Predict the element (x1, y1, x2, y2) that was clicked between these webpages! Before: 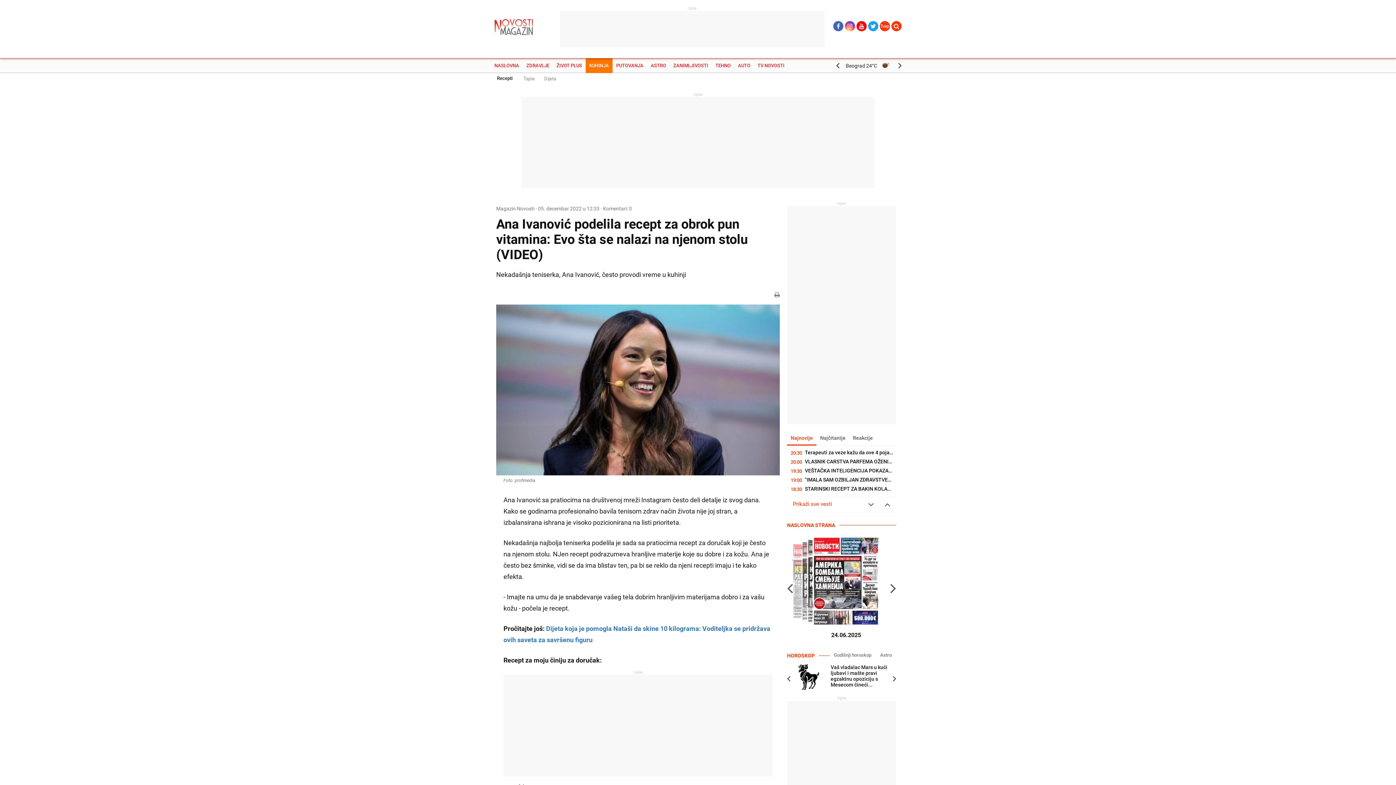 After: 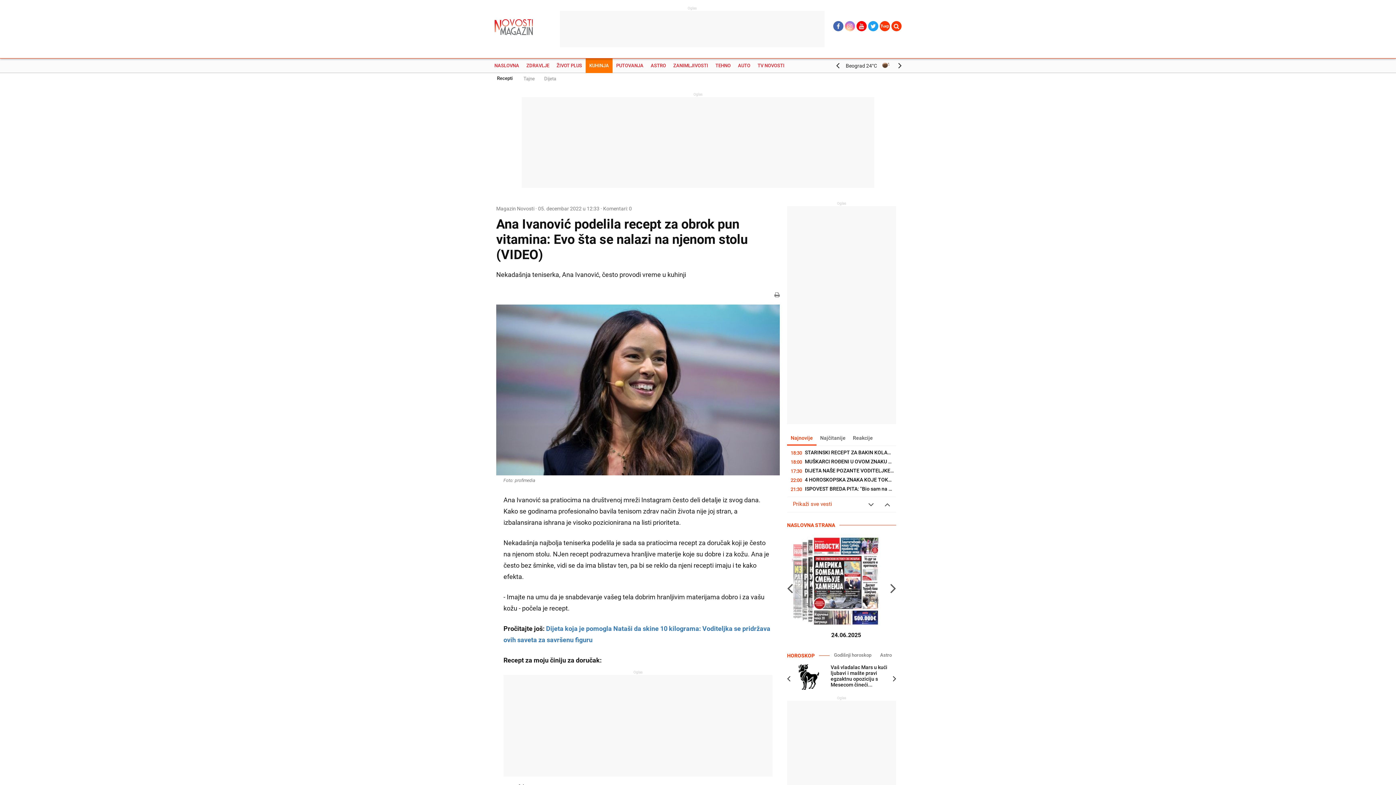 Action: bbox: (845, 21, 855, 31)